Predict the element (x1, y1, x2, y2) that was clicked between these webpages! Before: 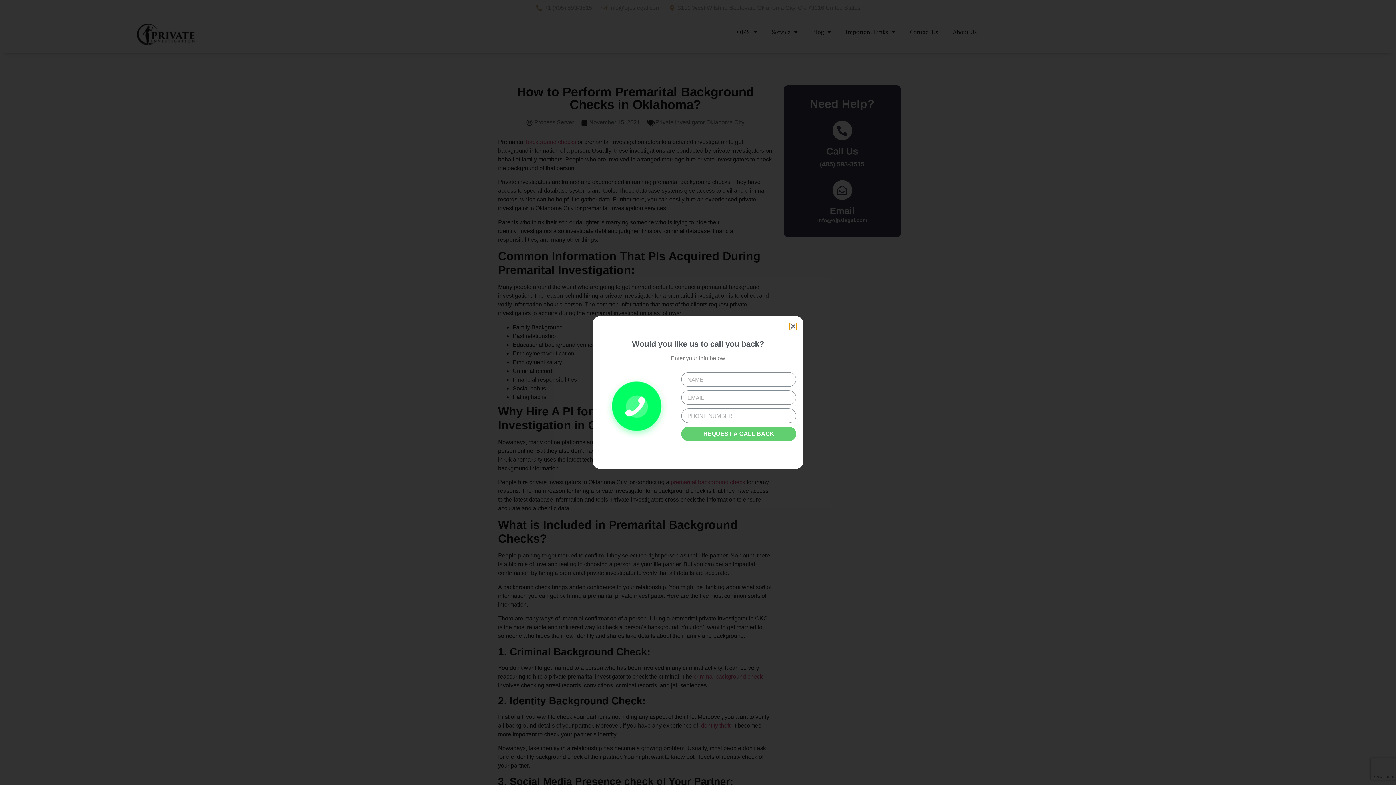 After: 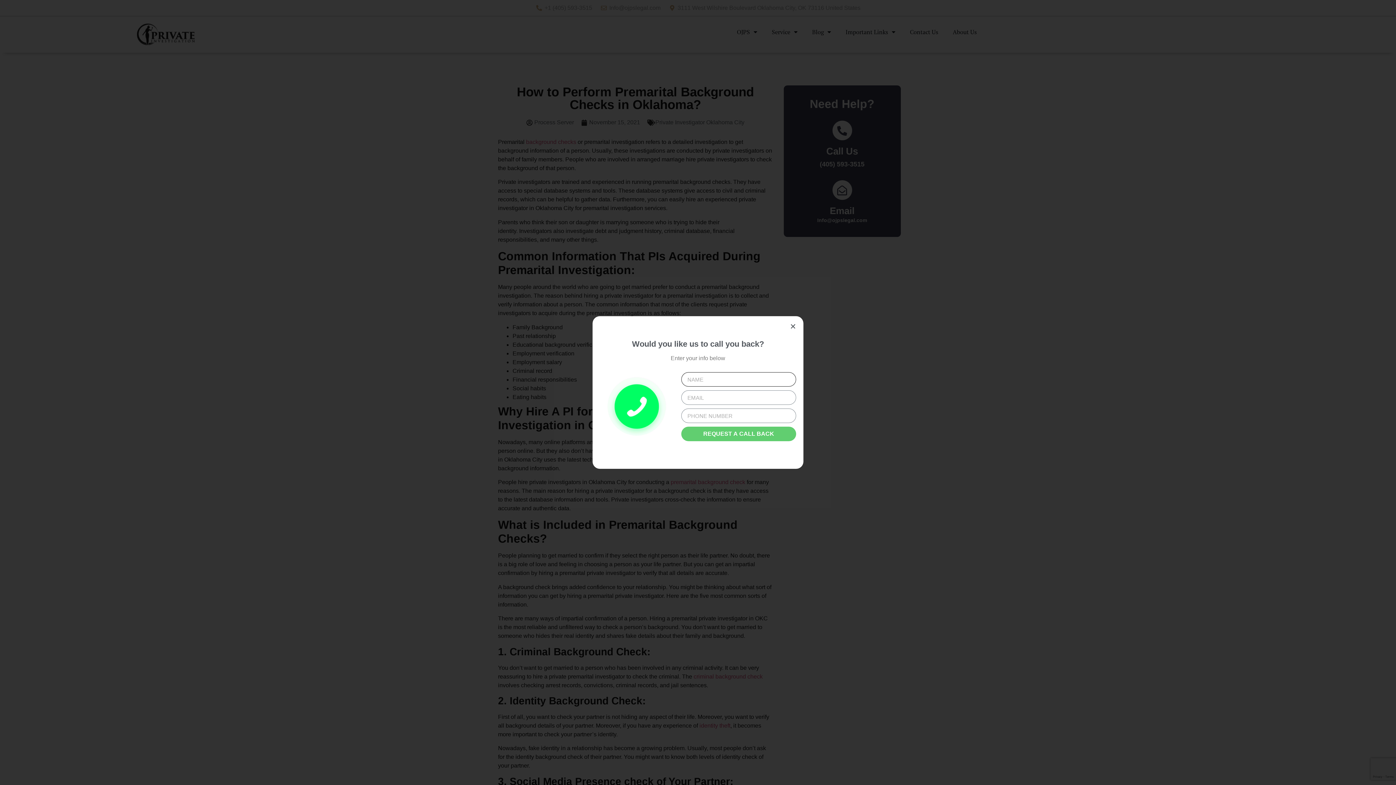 Action: label: REQUEST A CALL BACK bbox: (681, 426, 796, 441)